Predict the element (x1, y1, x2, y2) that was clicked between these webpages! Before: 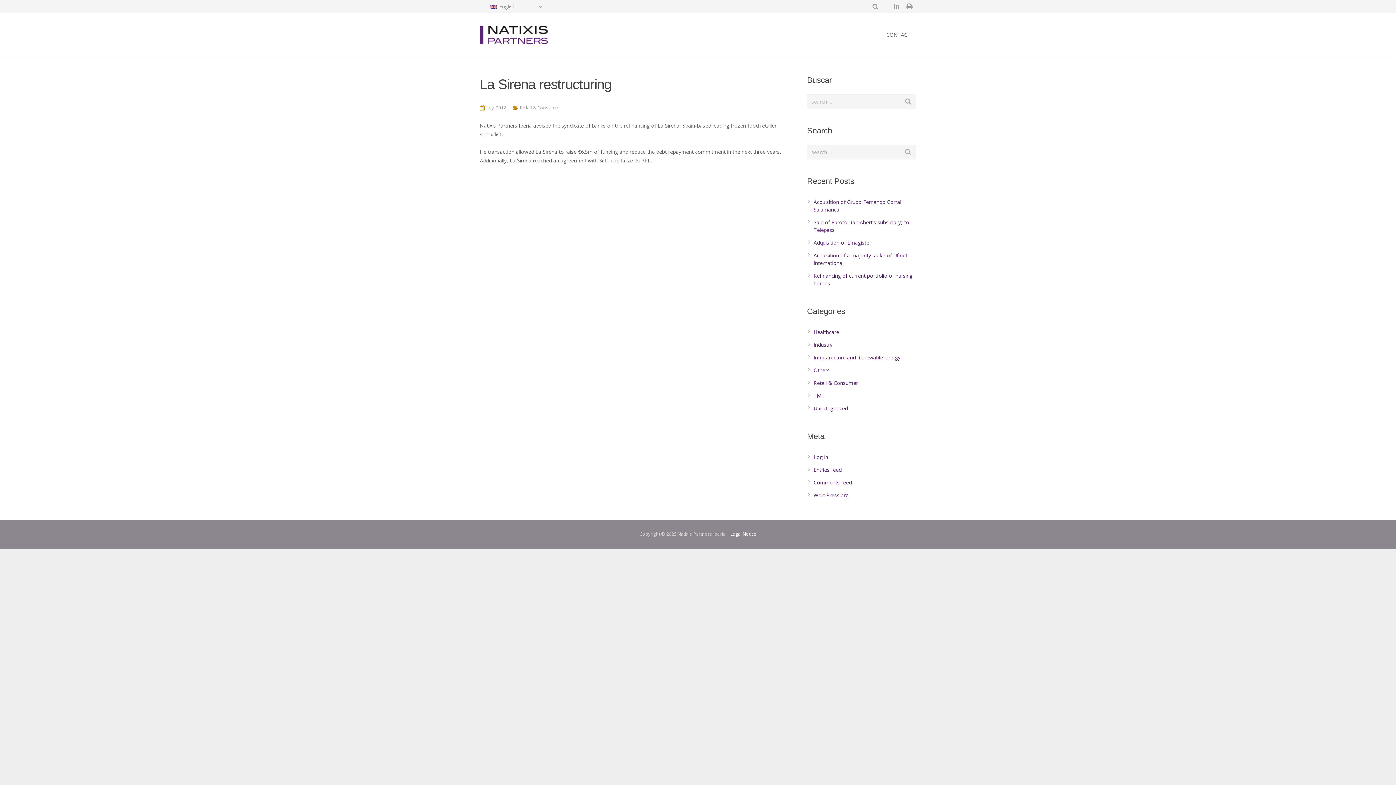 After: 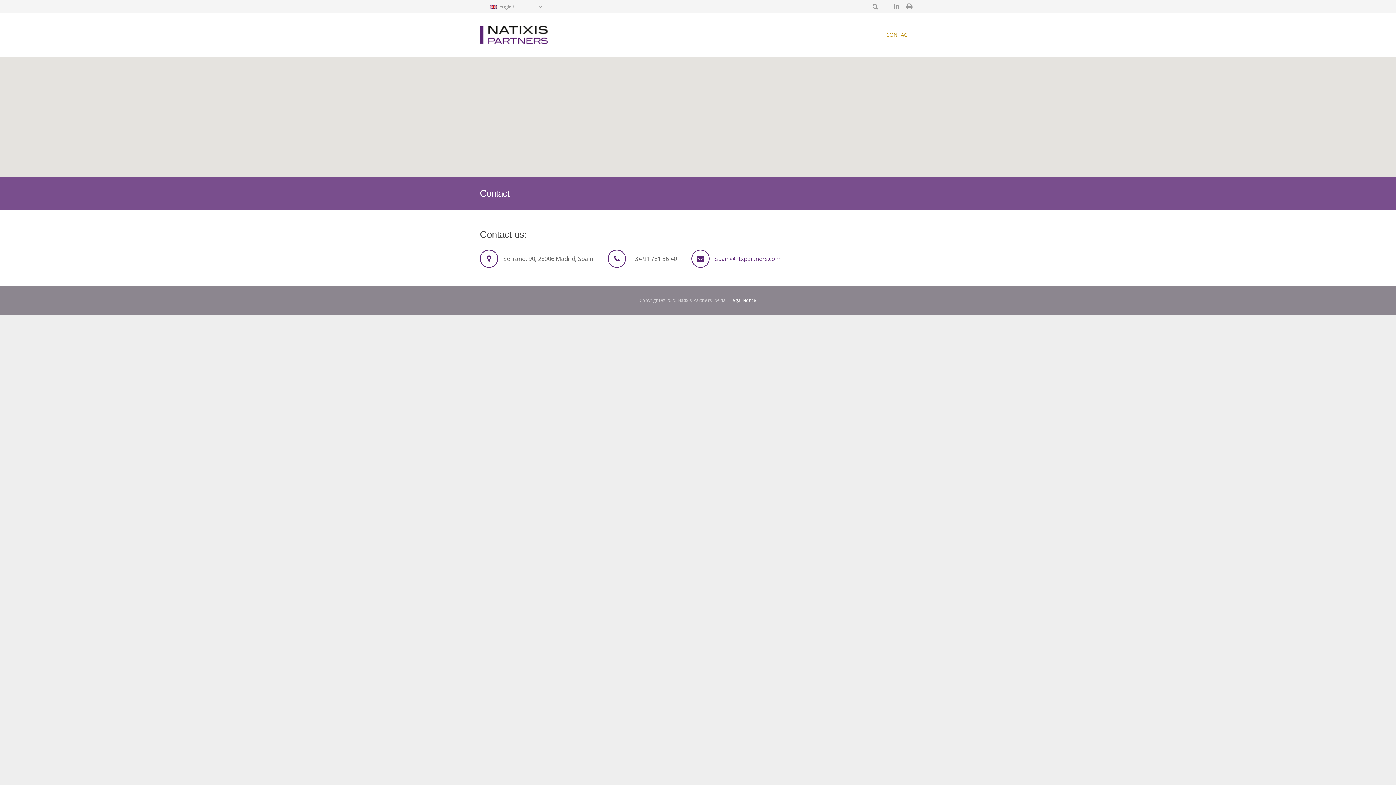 Action: bbox: (881, 13, 916, 56) label: CONTACT